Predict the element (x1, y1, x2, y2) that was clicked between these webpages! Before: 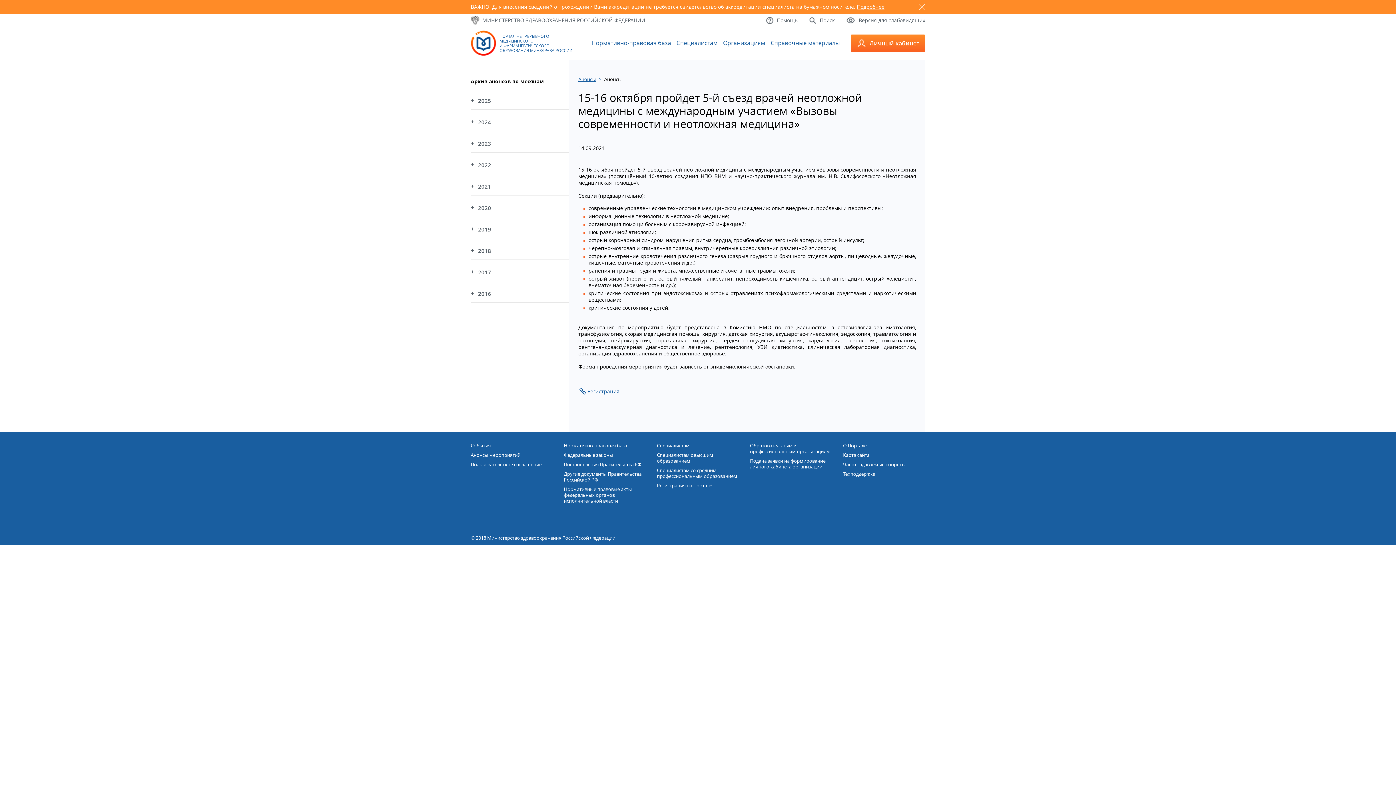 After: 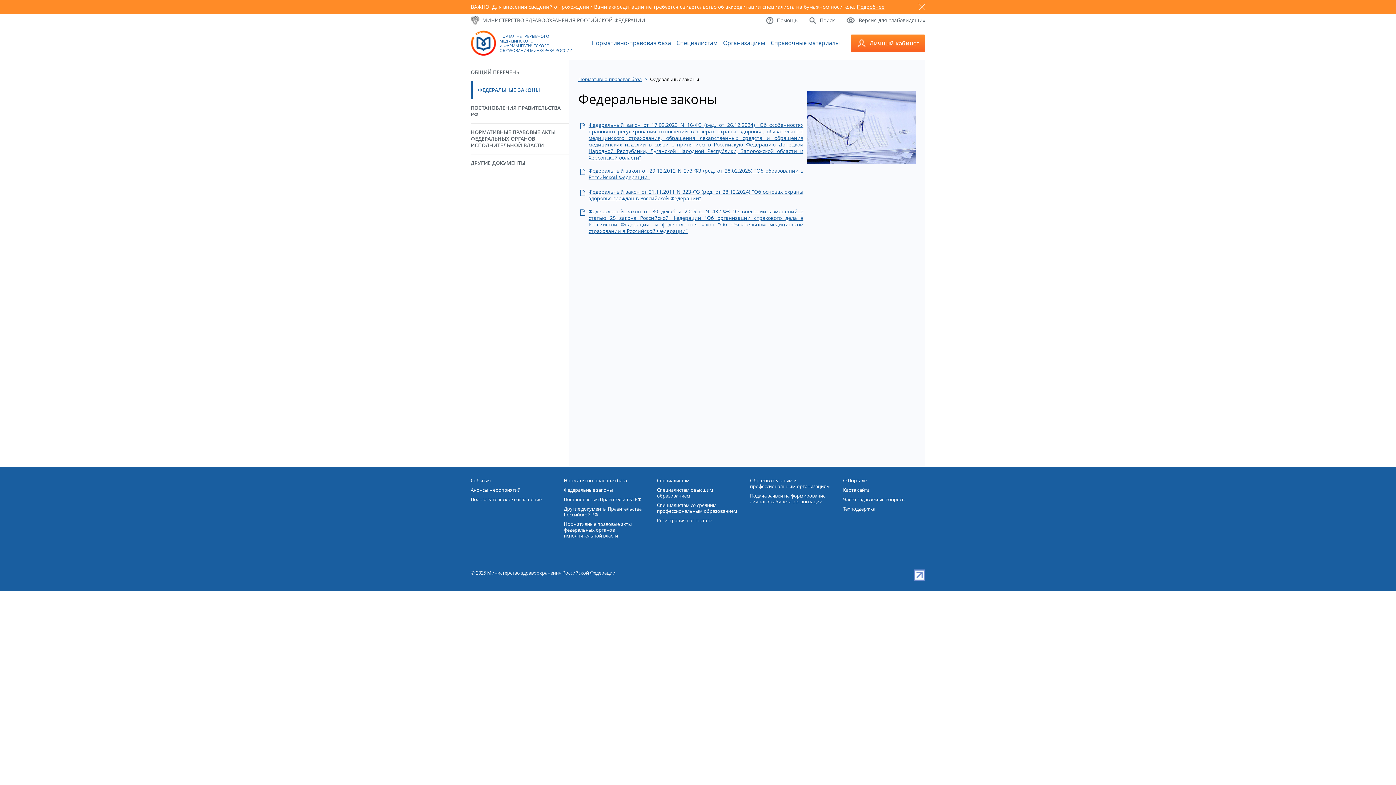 Action: bbox: (564, 452, 613, 458) label: Федеральные законы